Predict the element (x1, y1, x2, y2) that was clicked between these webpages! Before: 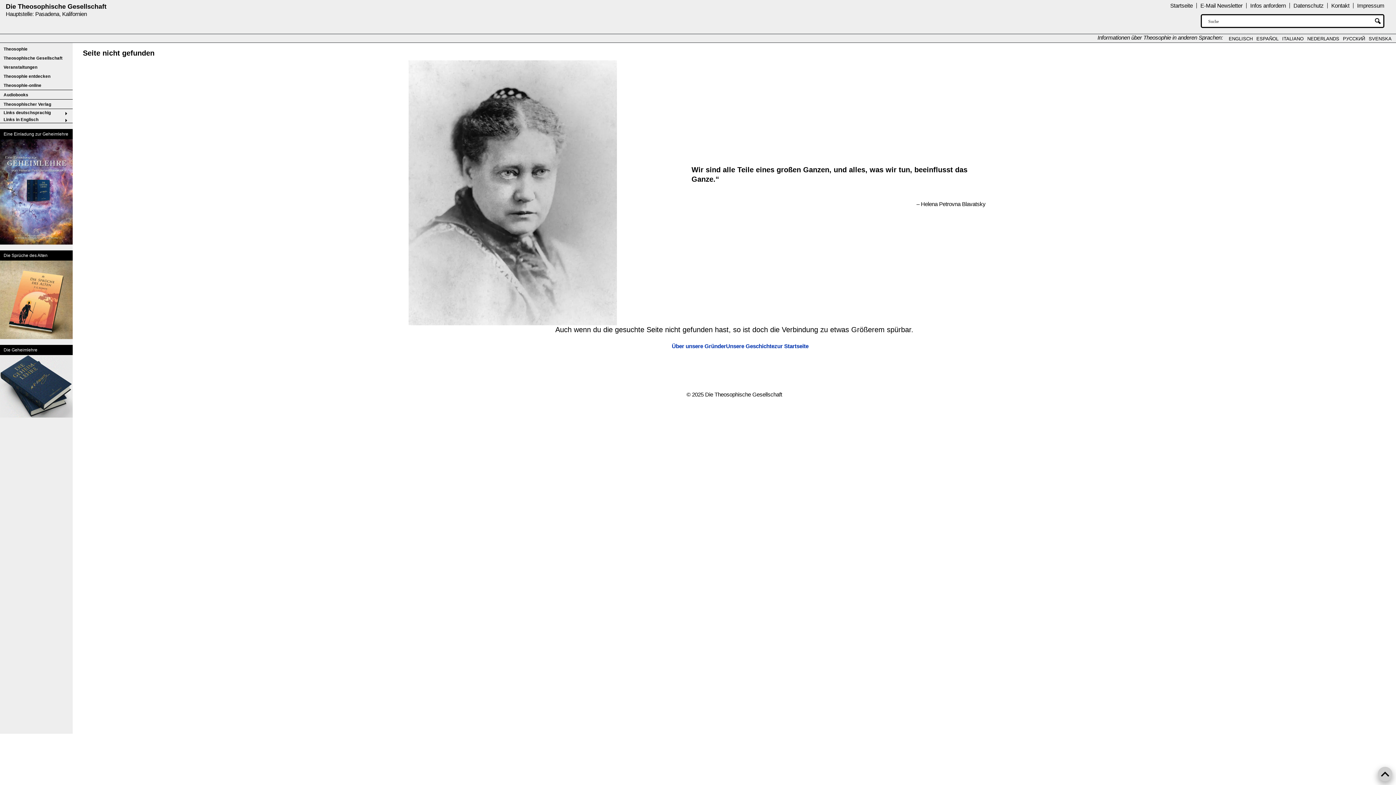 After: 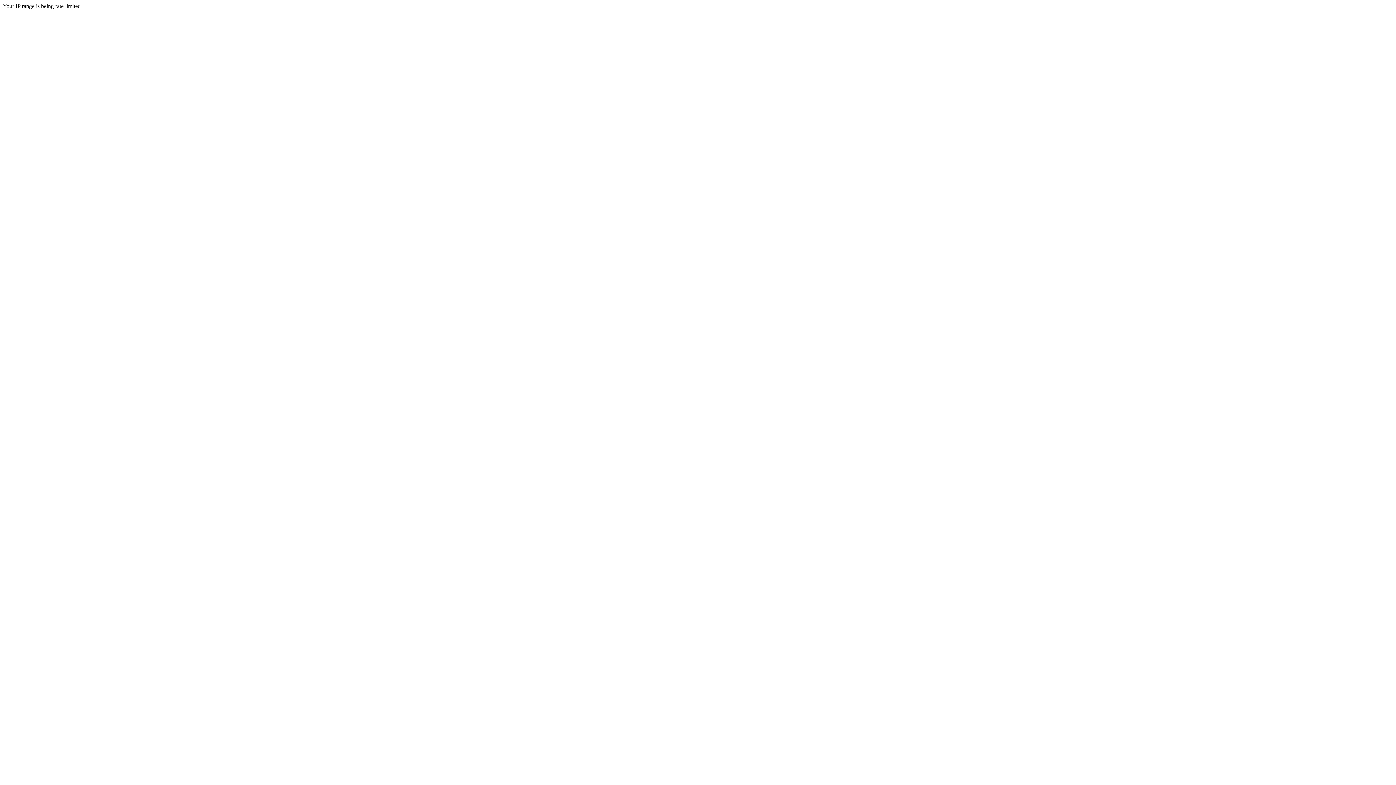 Action: bbox: (1282, 36, 1304, 41) label: ITALIANO